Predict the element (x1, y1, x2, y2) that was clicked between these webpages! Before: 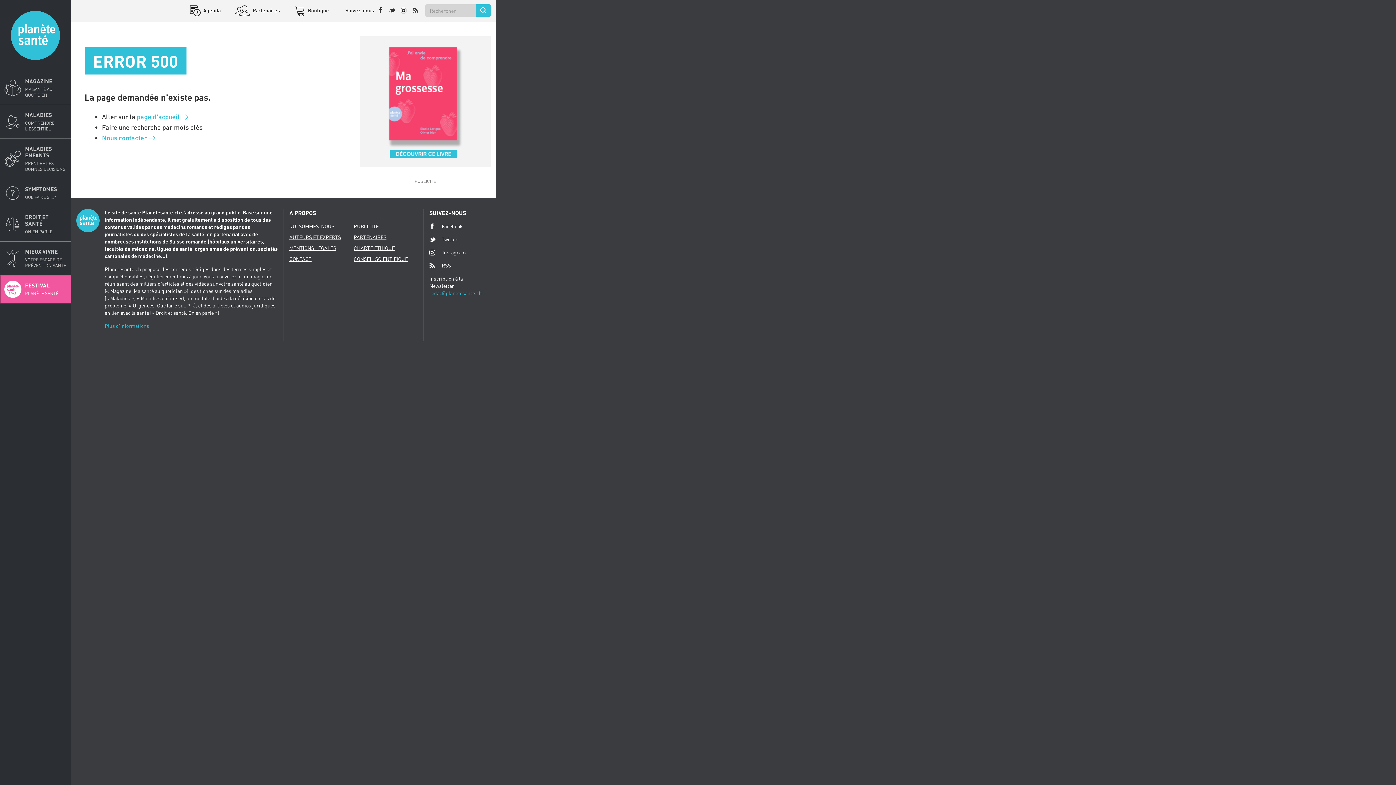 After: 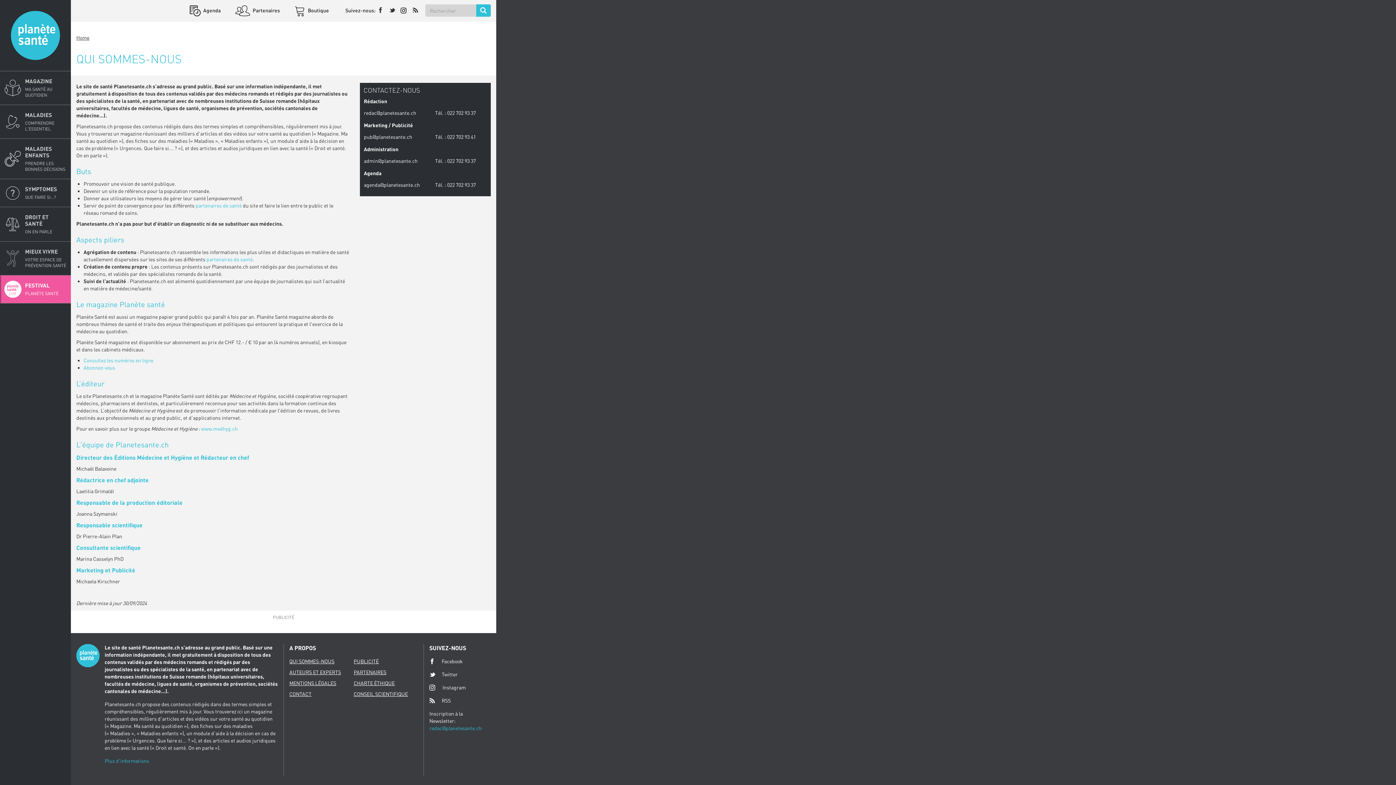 Action: bbox: (104, 322, 149, 329) label: Plus d'informations